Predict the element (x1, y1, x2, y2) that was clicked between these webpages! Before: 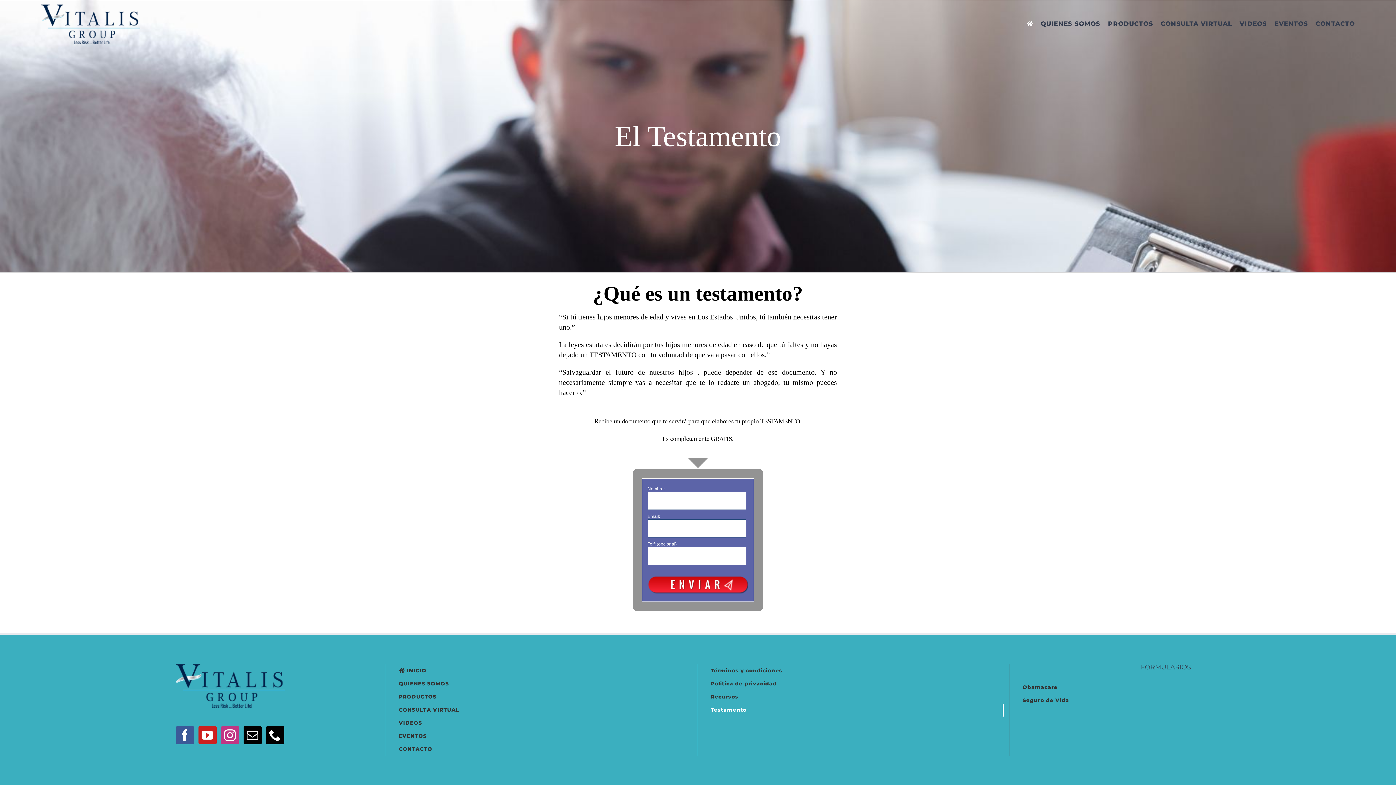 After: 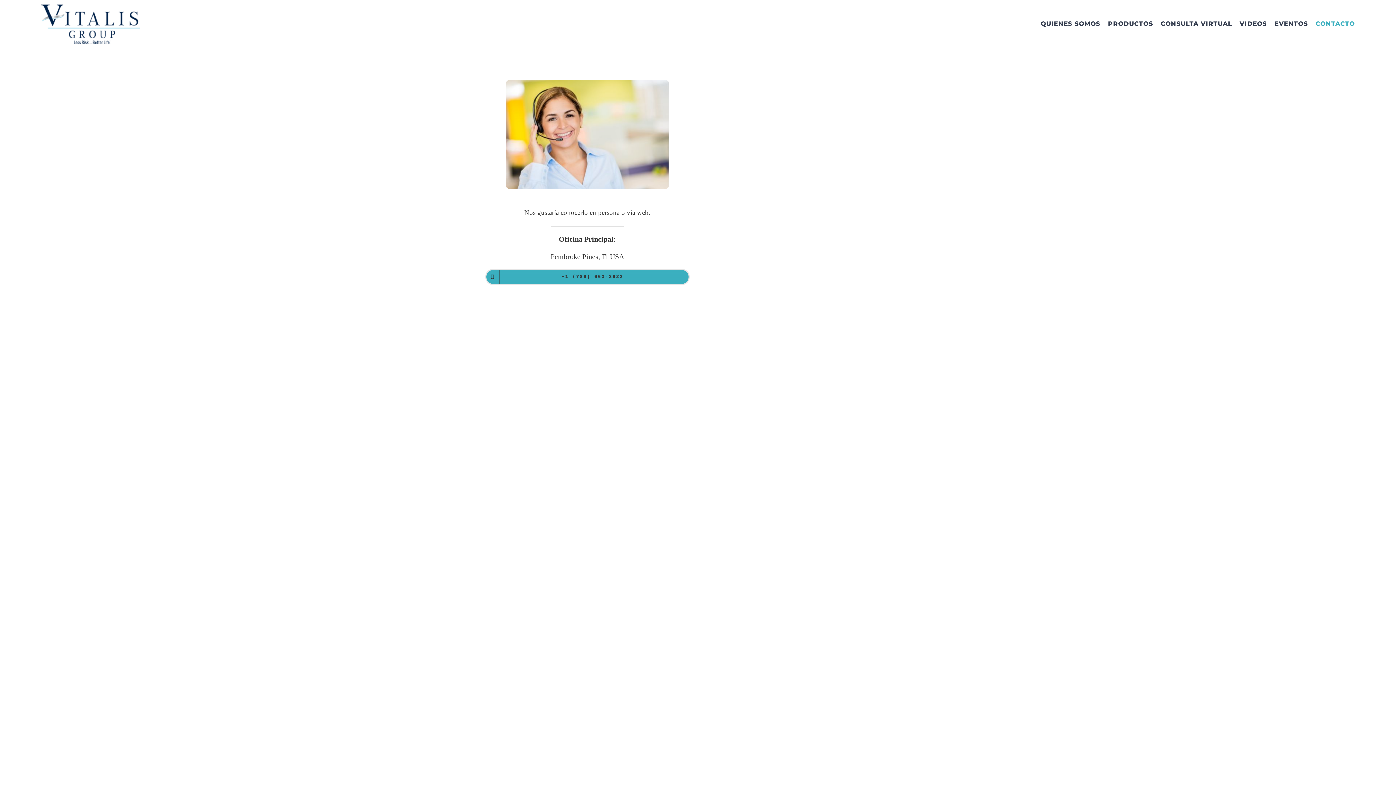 Action: label: CONTACTO bbox: (1315, 2, 1355, 45)